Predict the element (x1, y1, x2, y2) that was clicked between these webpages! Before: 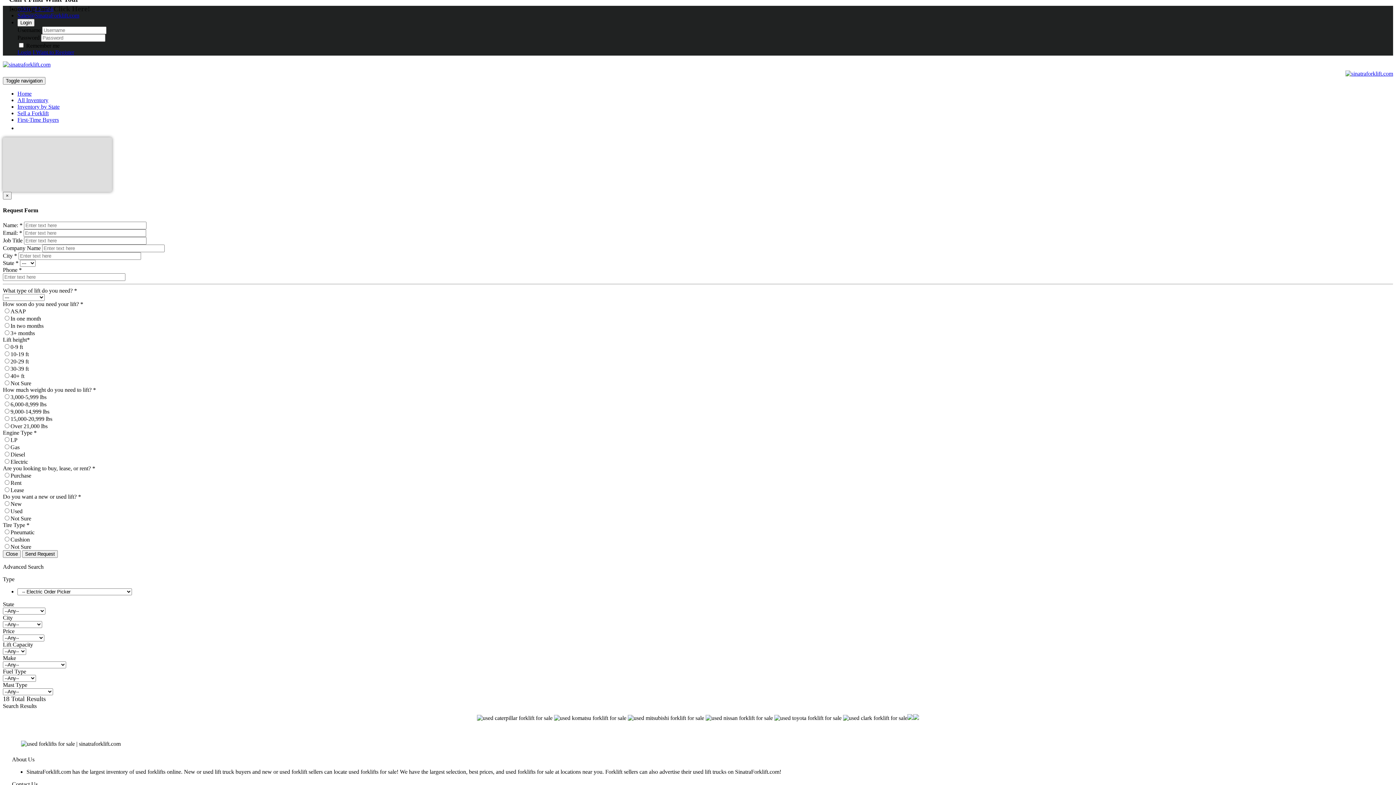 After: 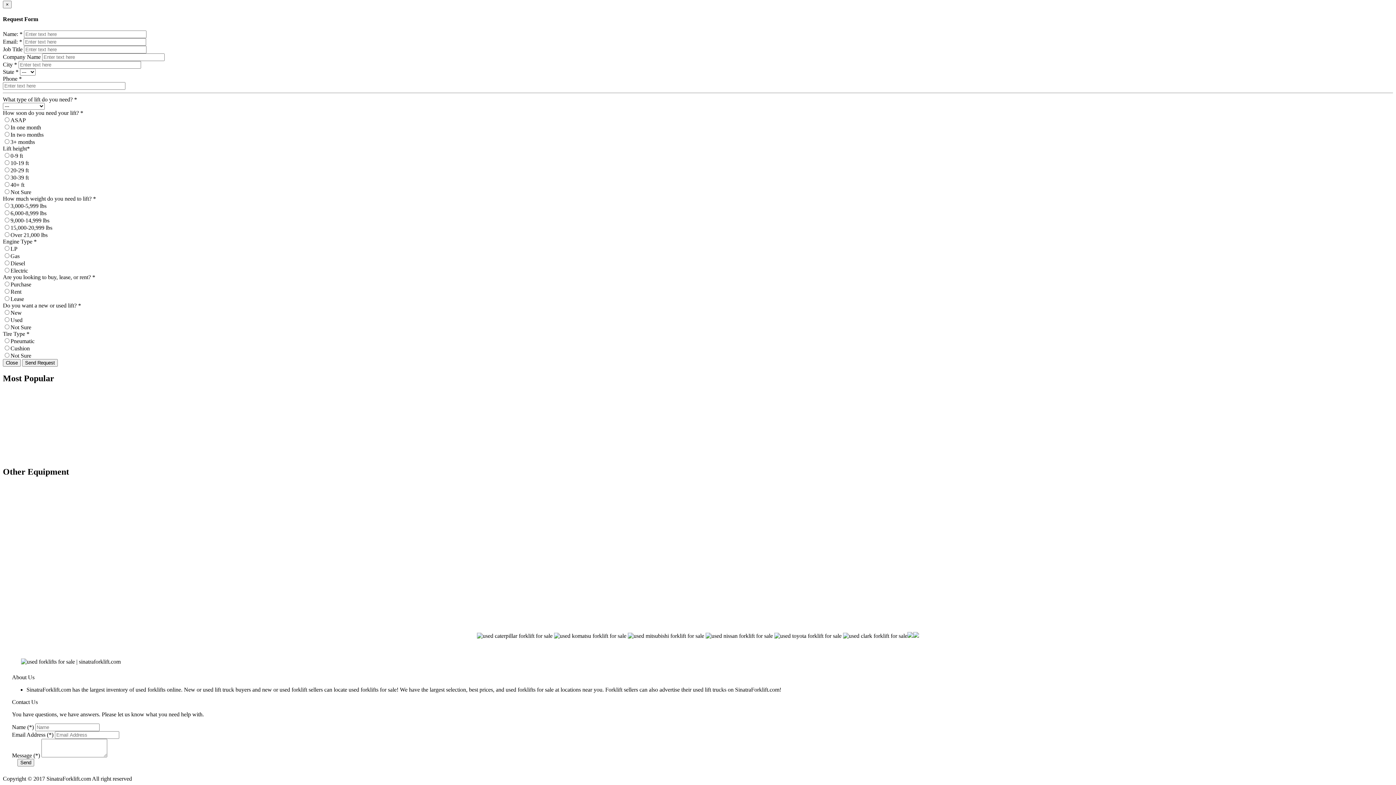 Action: label: Login bbox: (17, 49, 31, 55)